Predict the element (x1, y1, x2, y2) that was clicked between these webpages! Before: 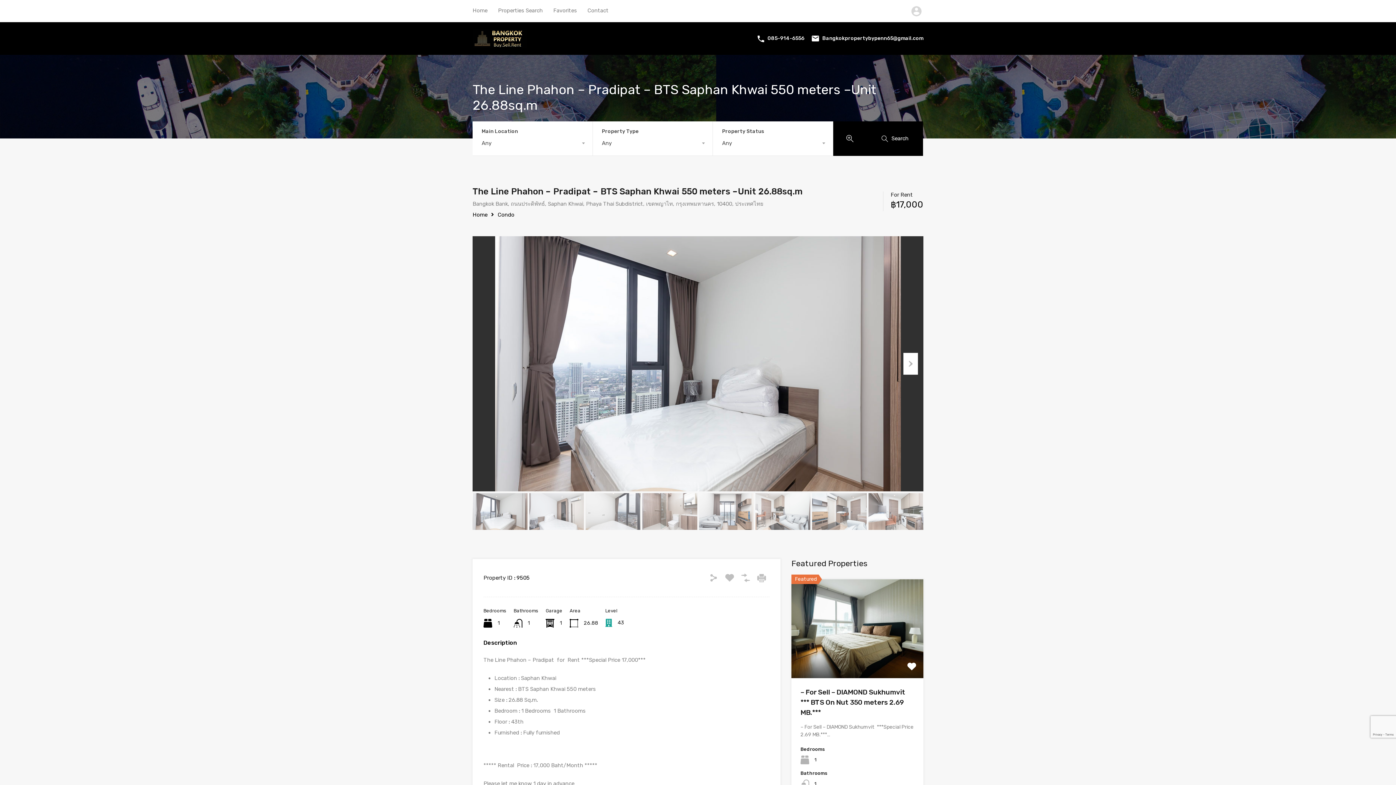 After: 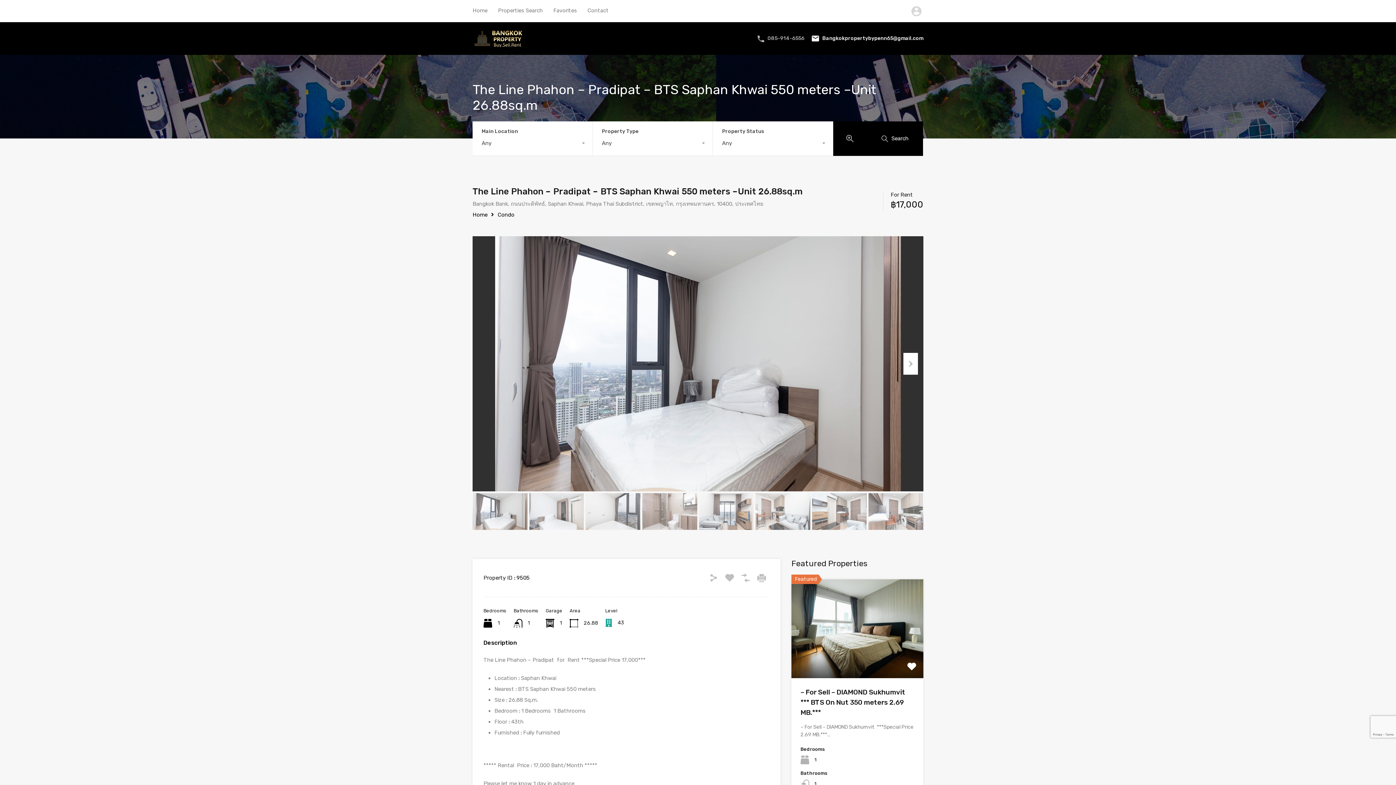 Action: label: 085-914-6556 bbox: (767, 35, 804, 41)